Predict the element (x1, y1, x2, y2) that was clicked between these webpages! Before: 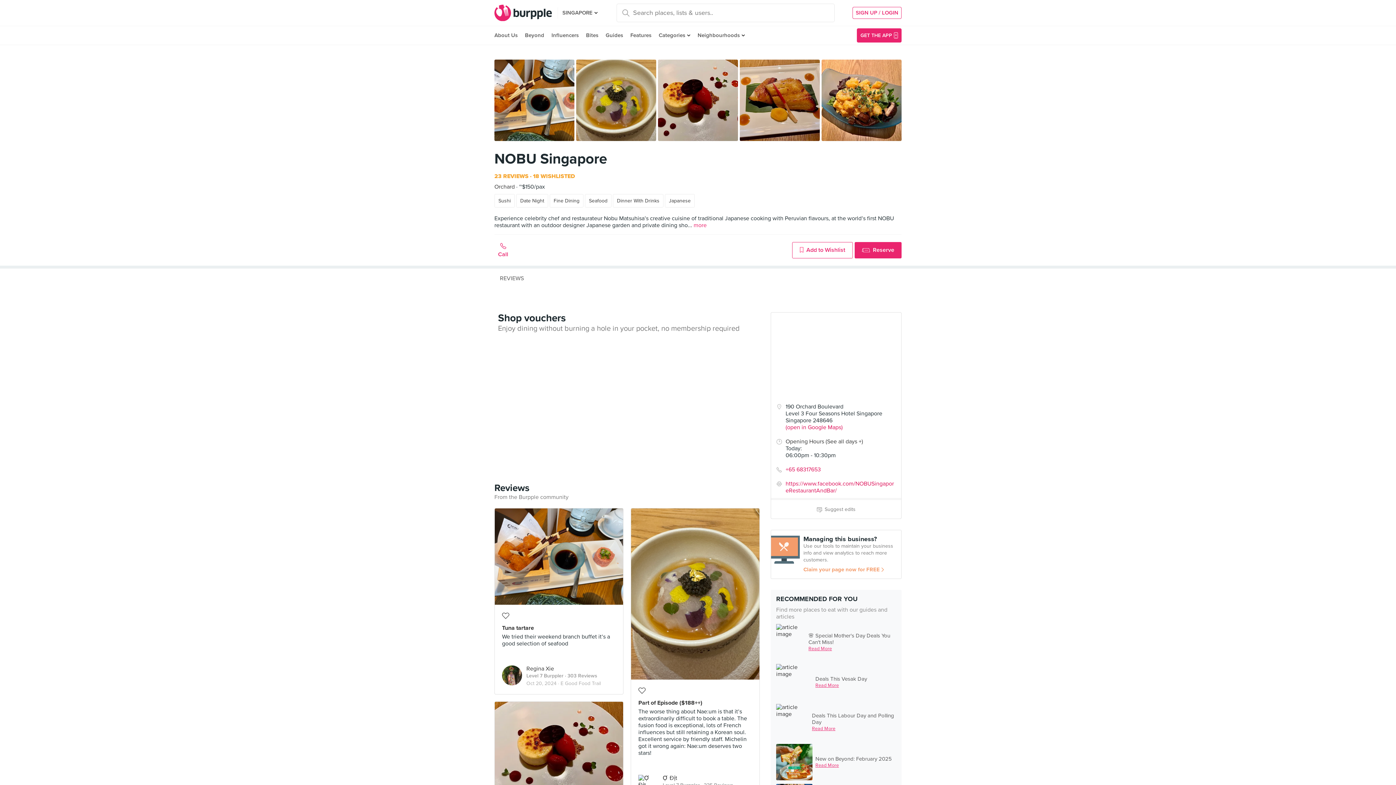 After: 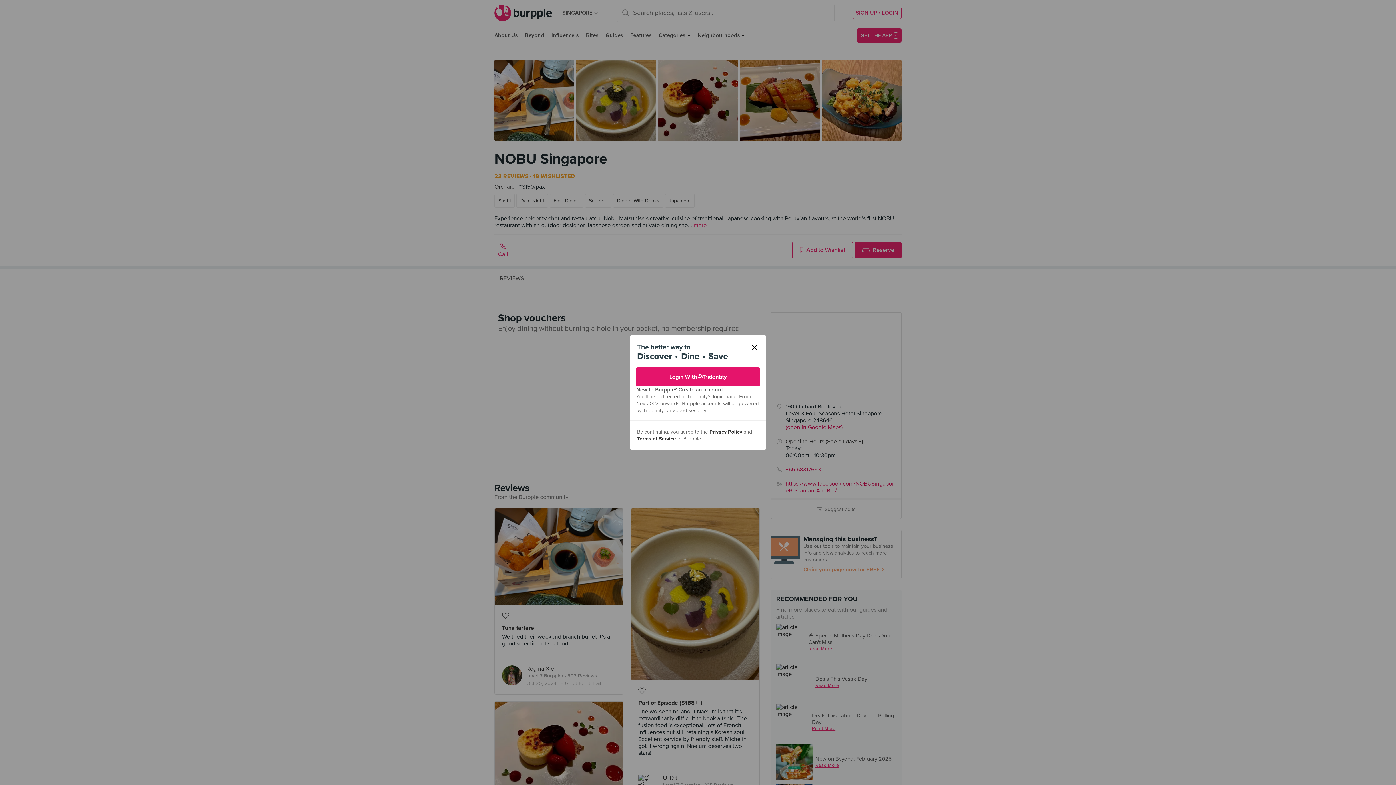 Action: bbox: (852, 6, 901, 18) label: SIGN UP / LOGIN